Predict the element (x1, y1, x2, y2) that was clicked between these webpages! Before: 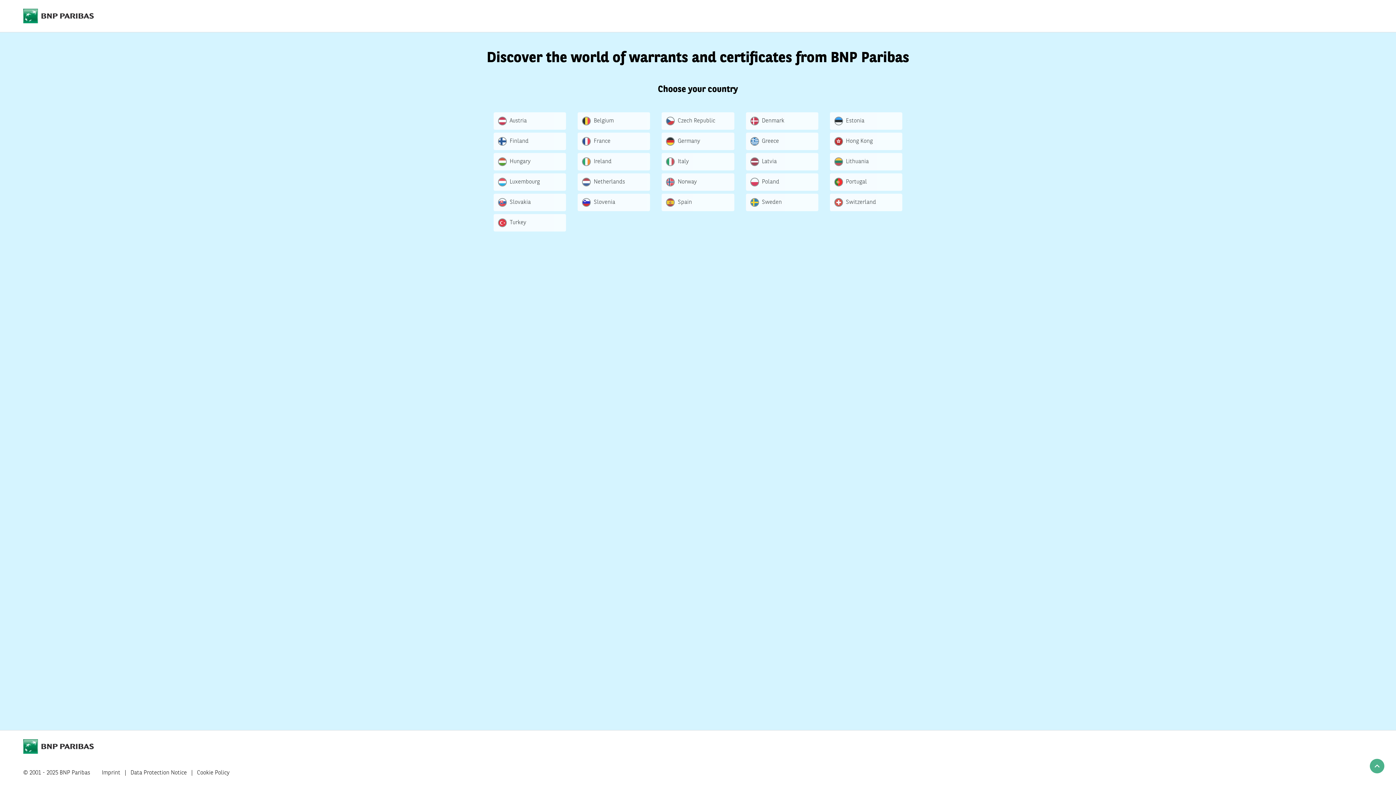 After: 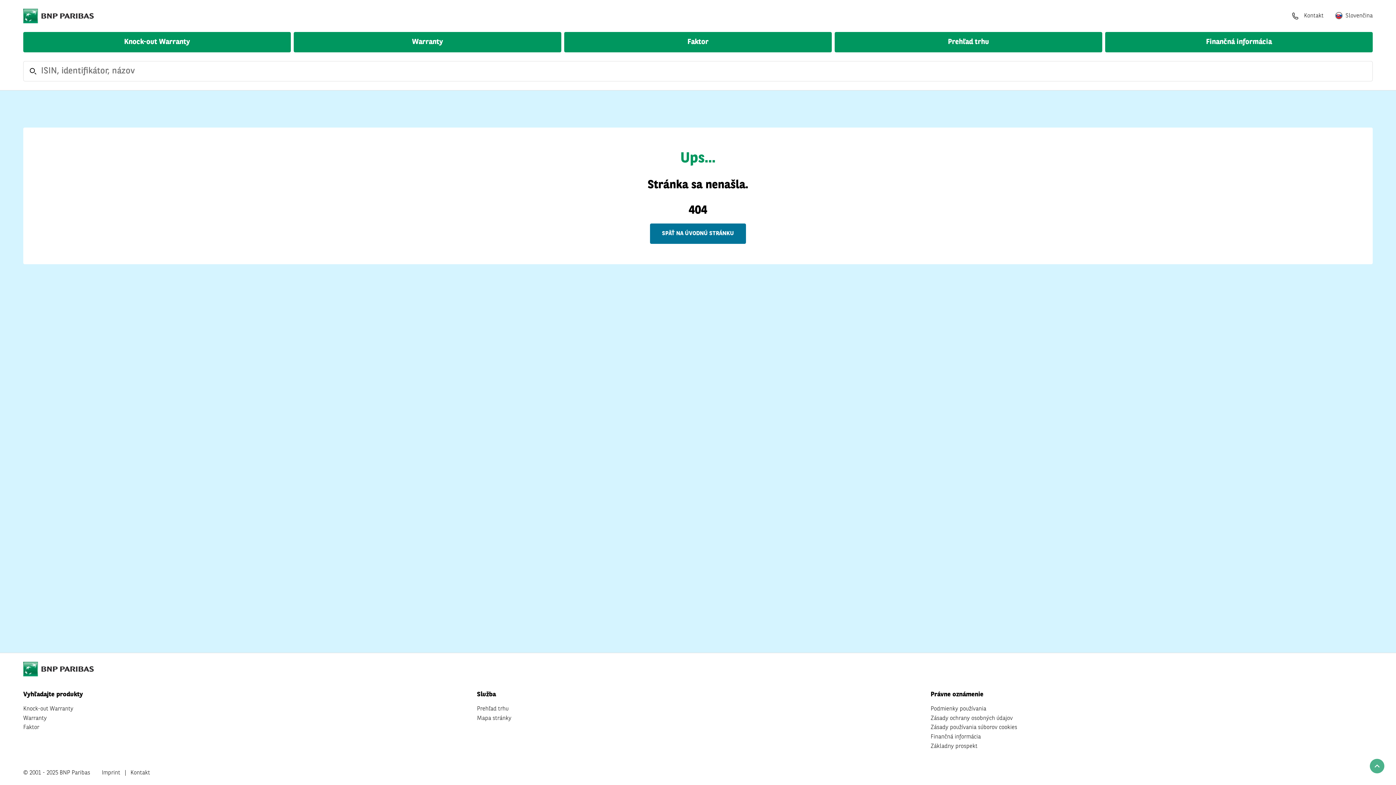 Action: bbox: (493, 193, 566, 211) label: Slovakia